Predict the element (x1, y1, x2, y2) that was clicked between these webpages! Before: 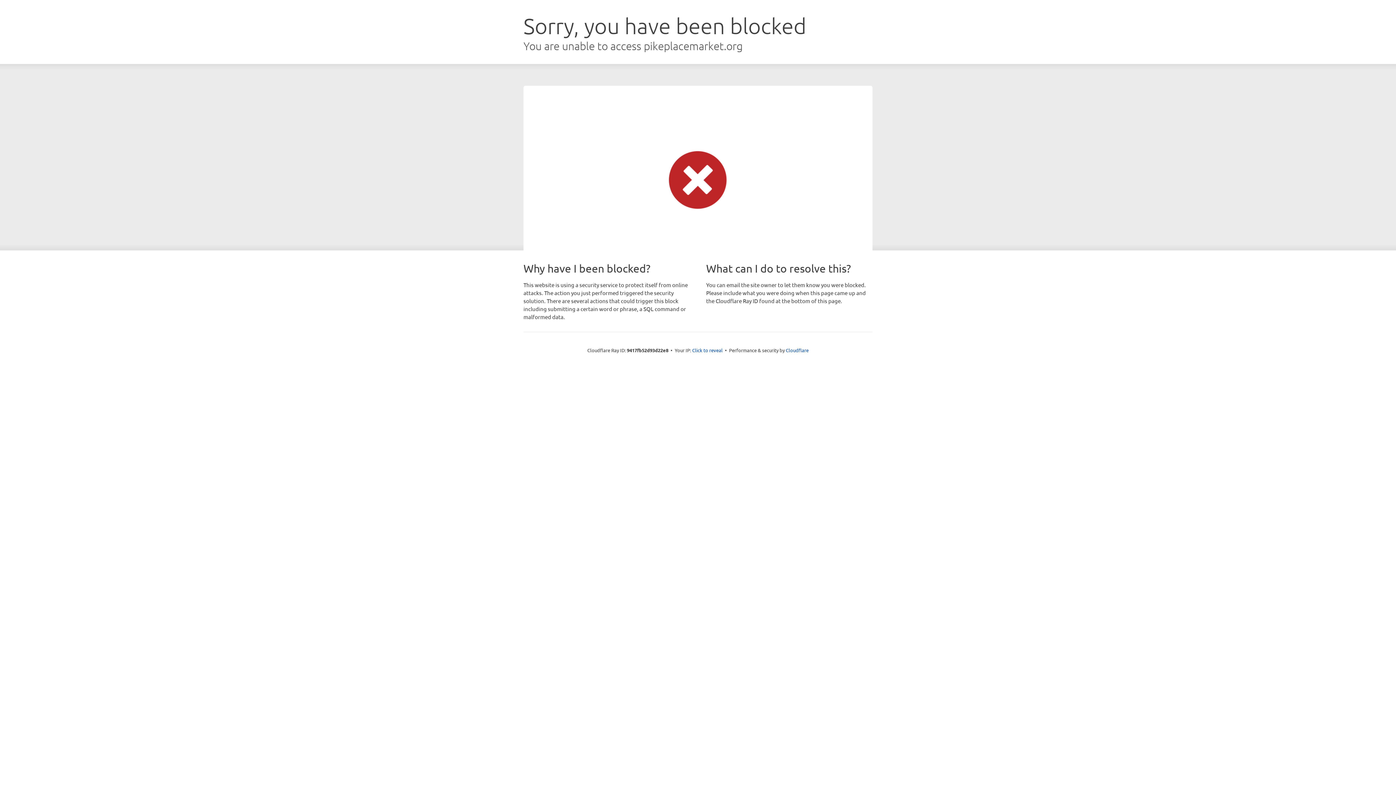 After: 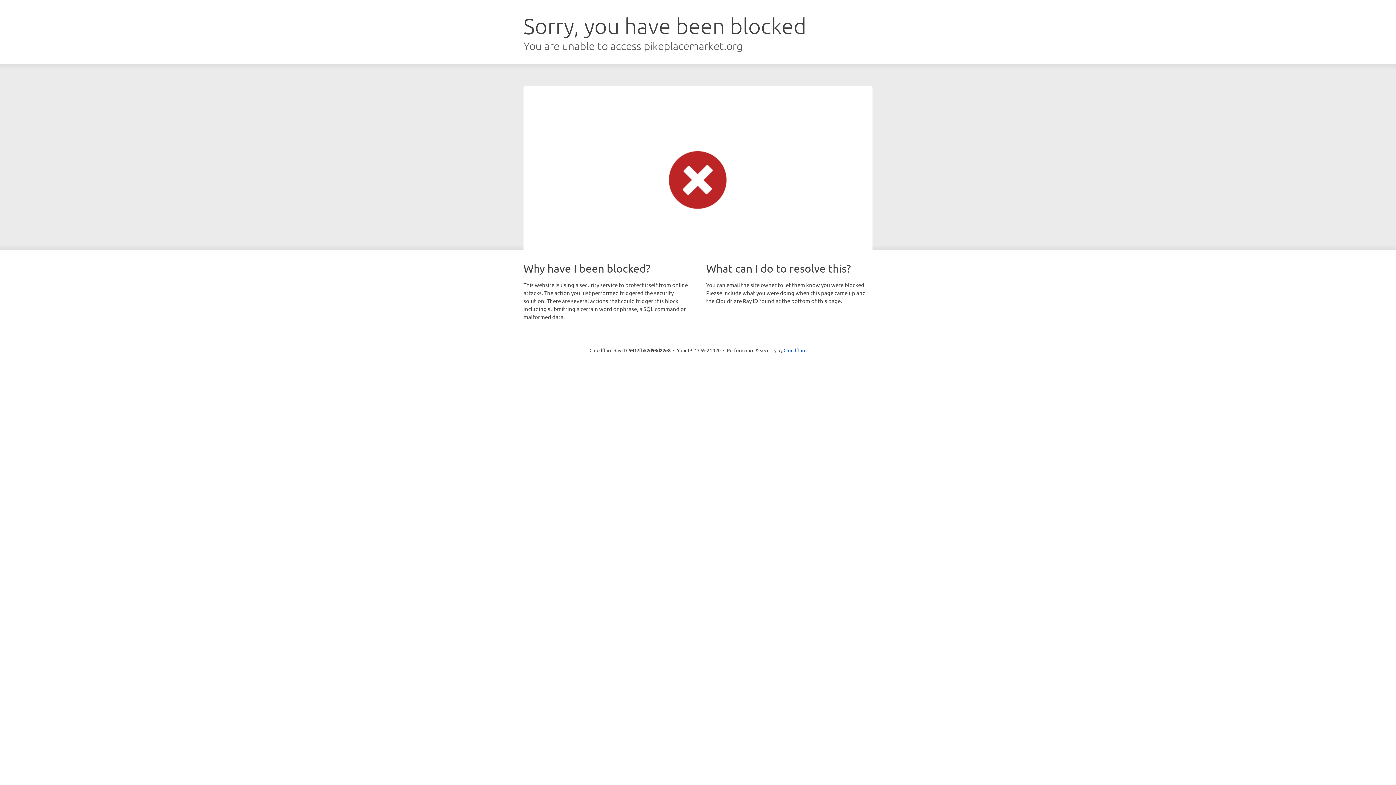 Action: bbox: (692, 346, 722, 353) label: Click to reveal